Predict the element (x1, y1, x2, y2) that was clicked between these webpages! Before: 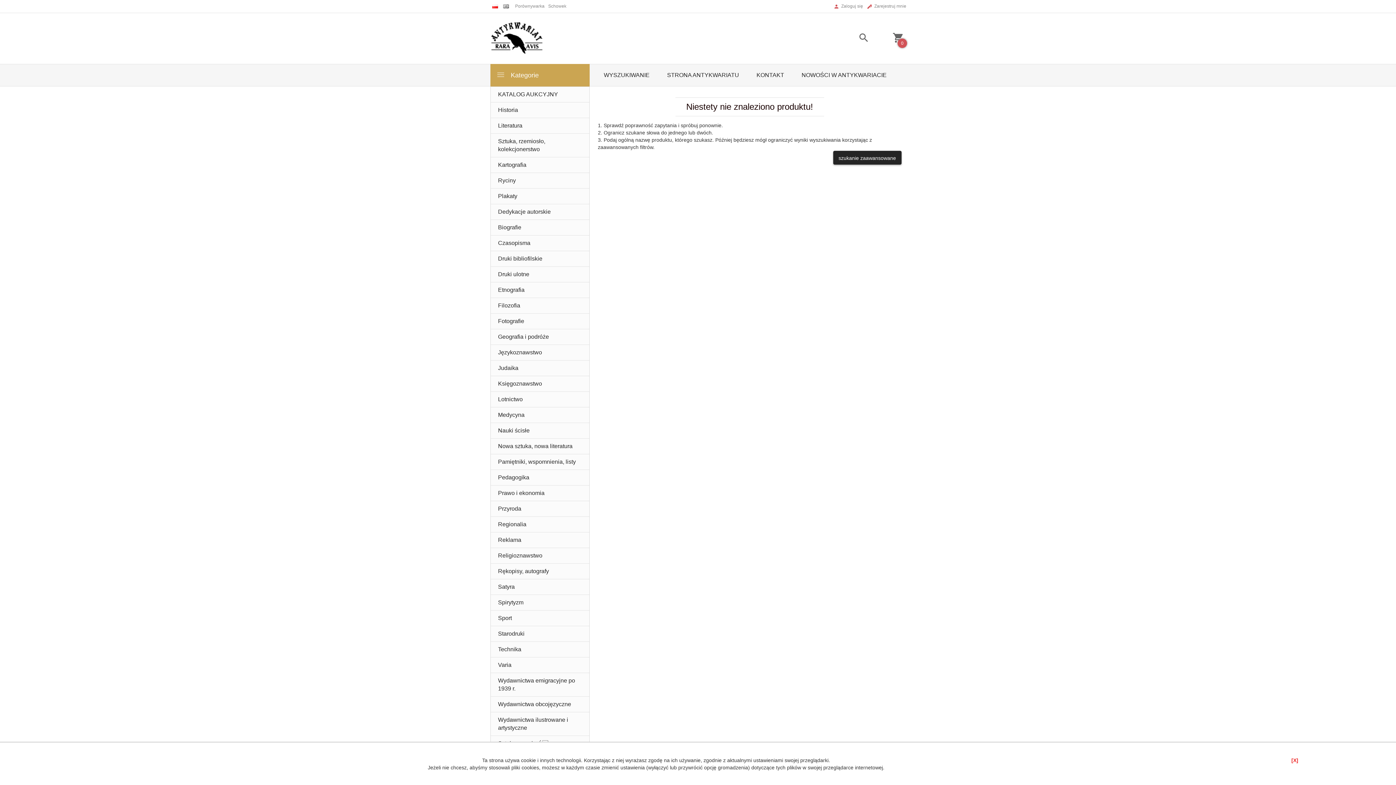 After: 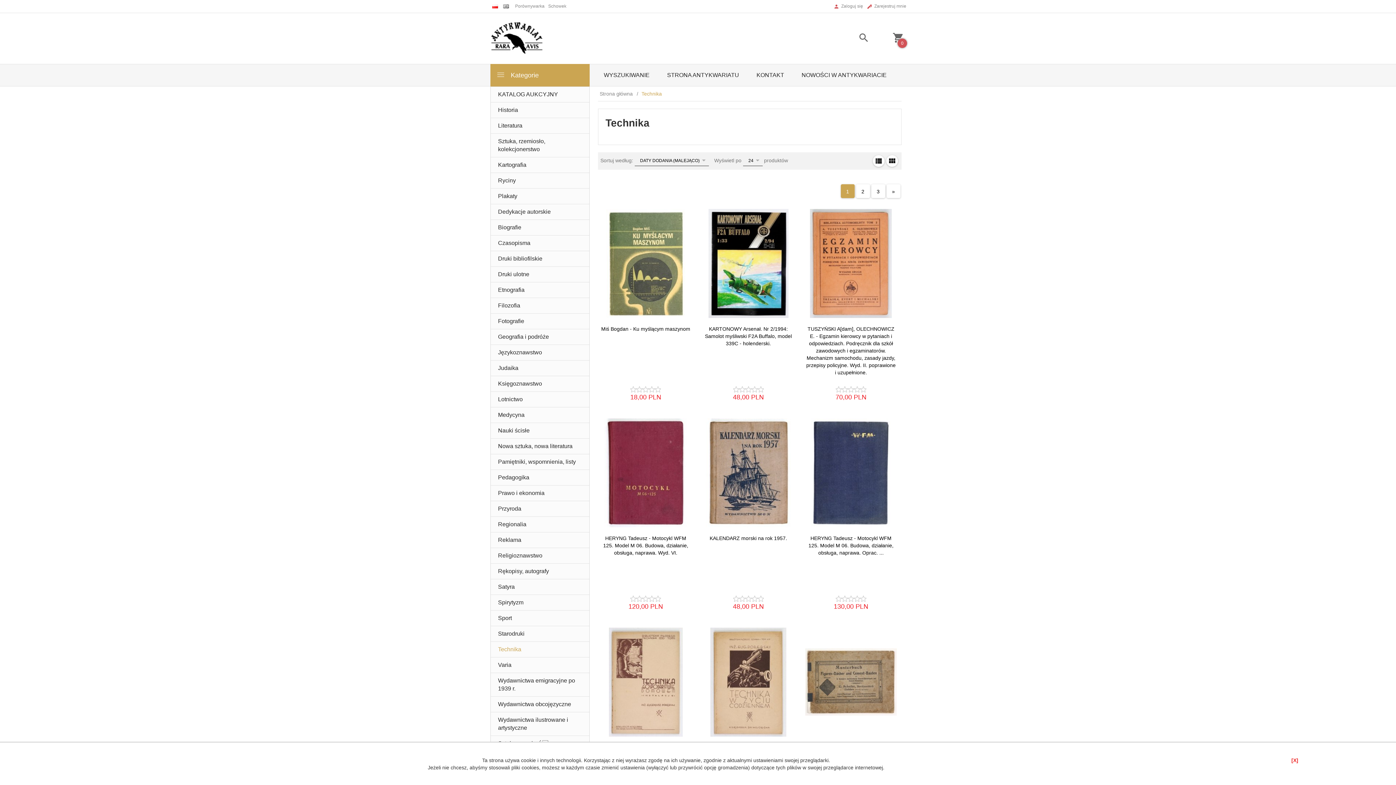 Action: label: Technika bbox: (490, 642, 589, 657)